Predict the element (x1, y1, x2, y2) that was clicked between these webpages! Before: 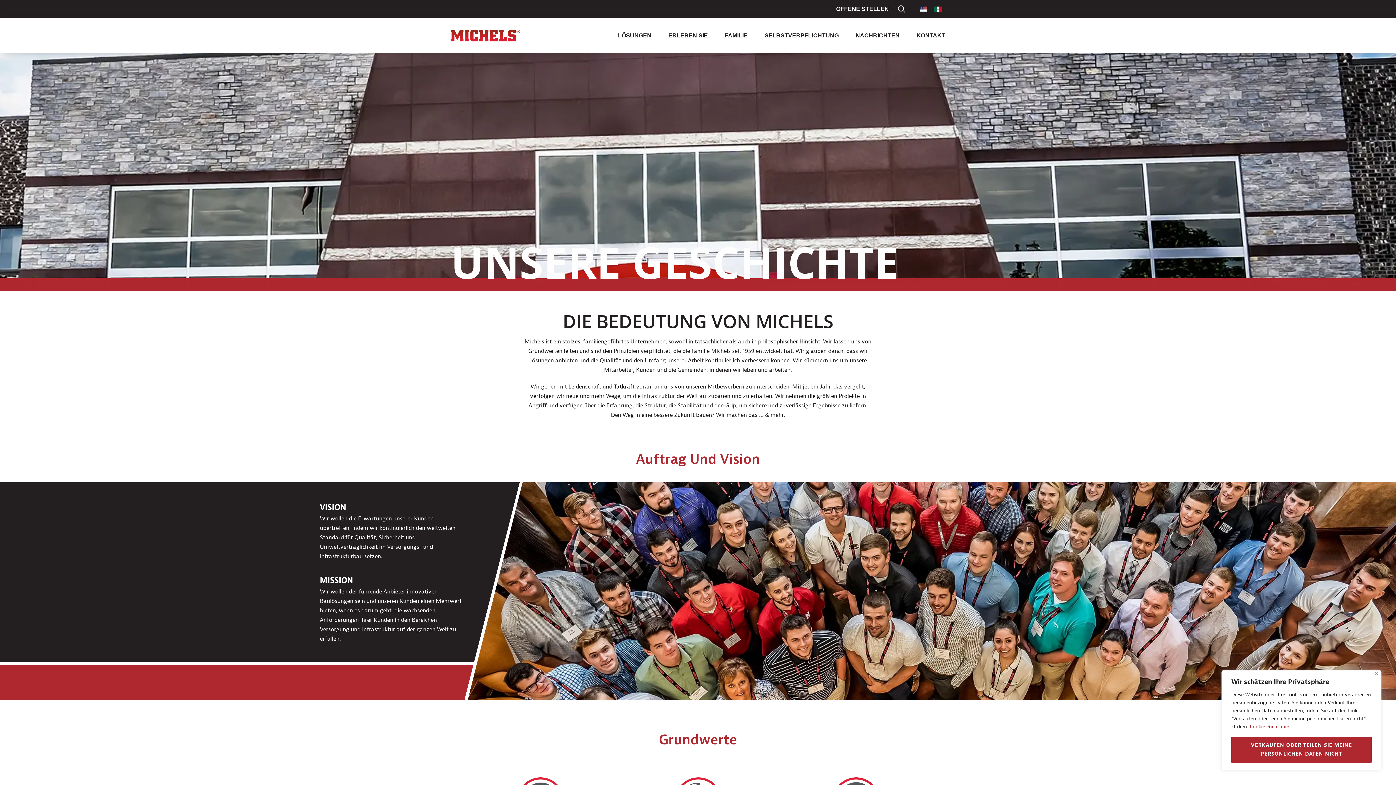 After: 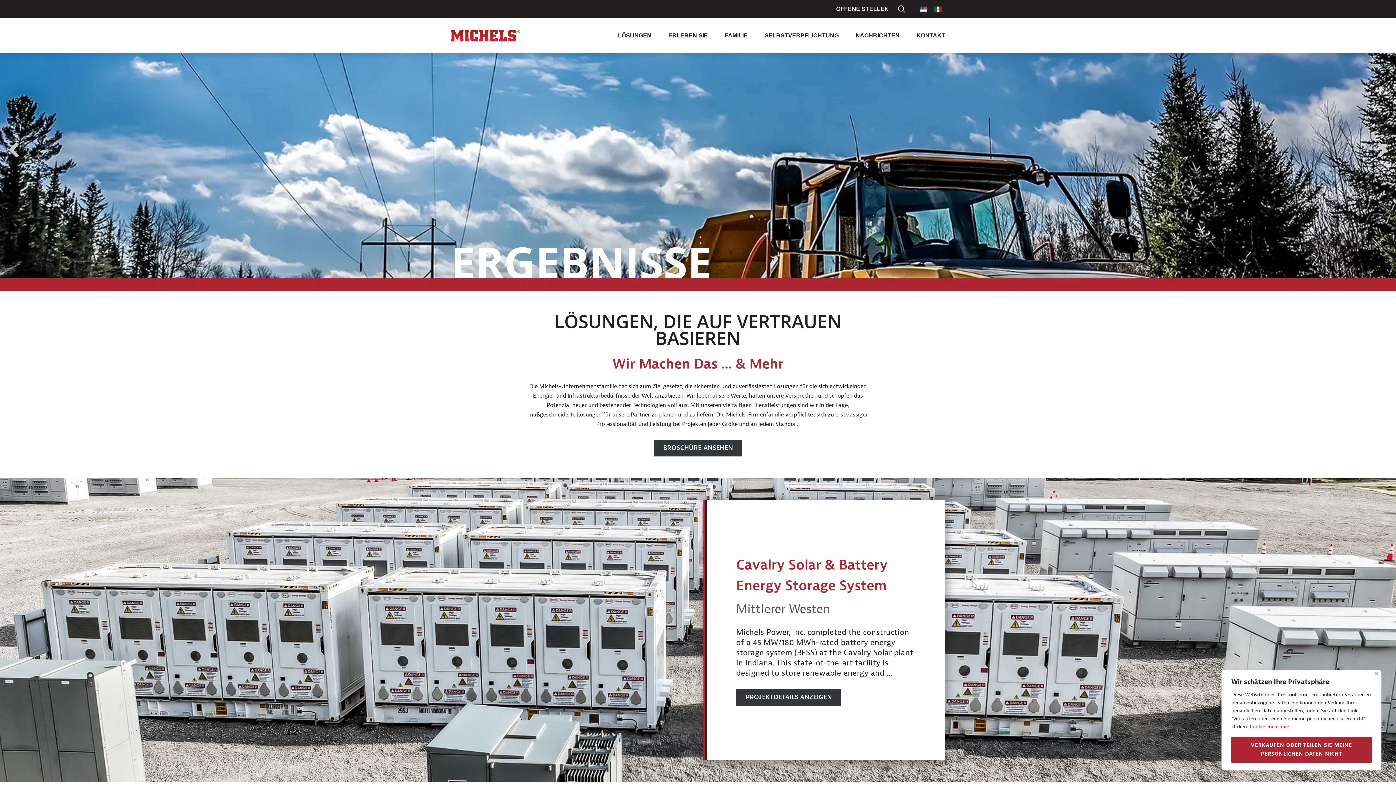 Action: bbox: (450, 29, 520, 41)